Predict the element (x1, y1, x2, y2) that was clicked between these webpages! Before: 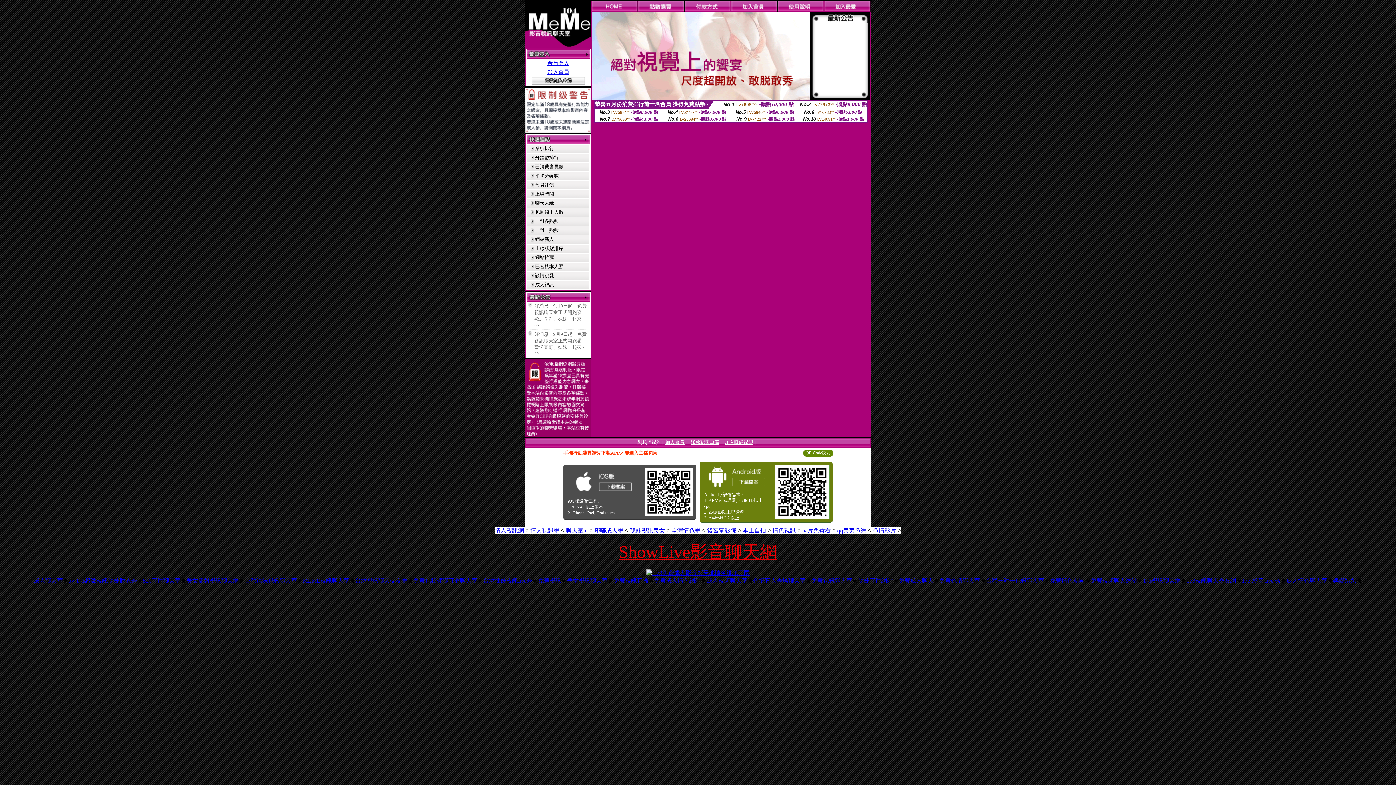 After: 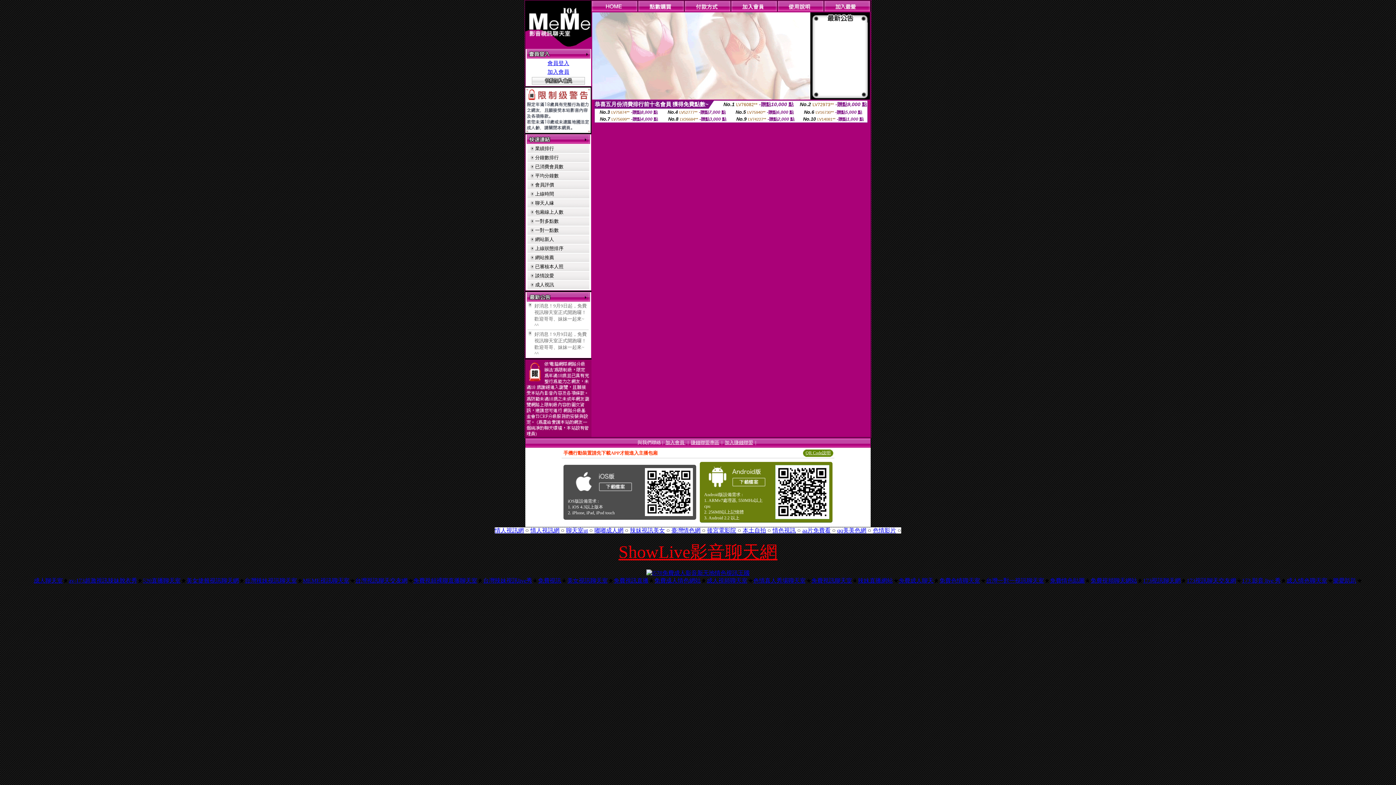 Action: label: 免費視頻裸聊直播聊天室 bbox: (413, 577, 477, 584)